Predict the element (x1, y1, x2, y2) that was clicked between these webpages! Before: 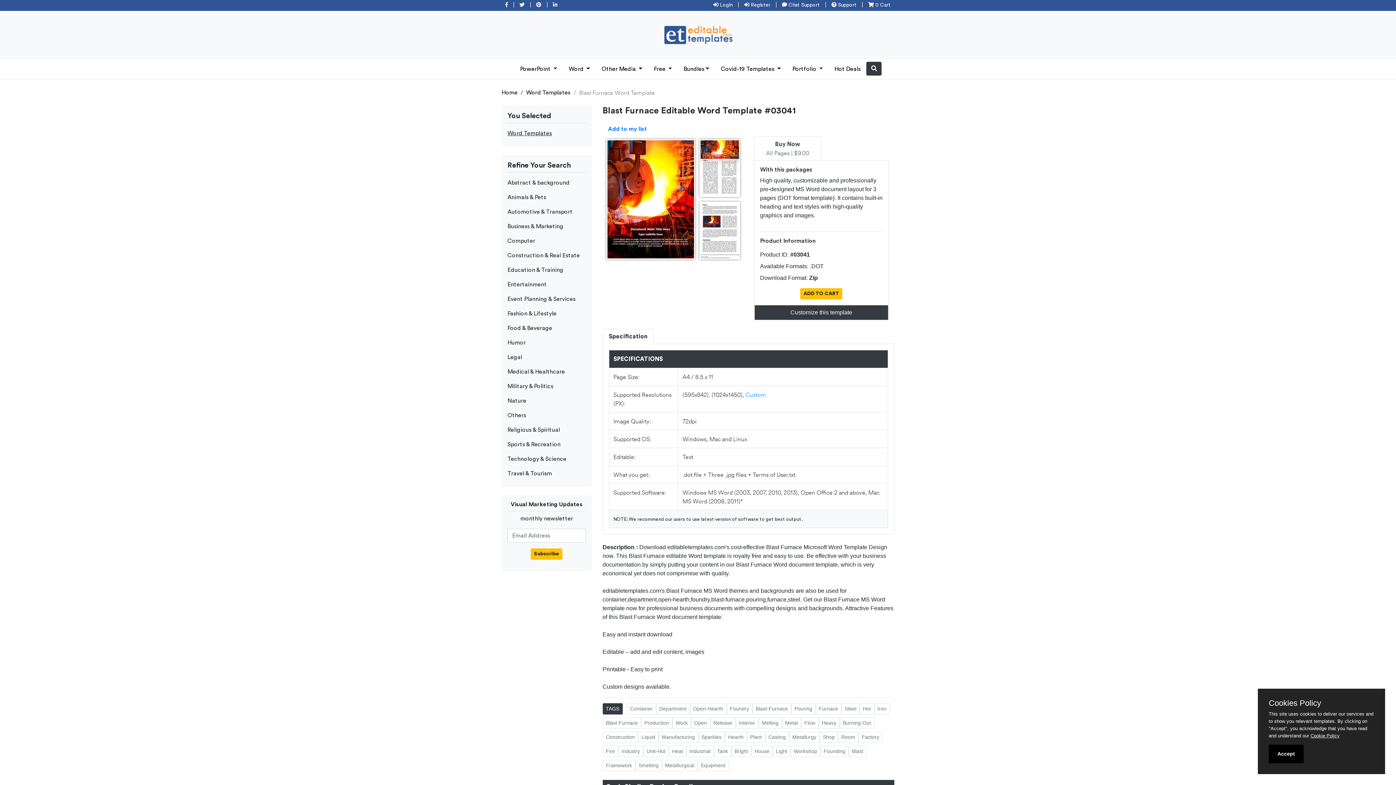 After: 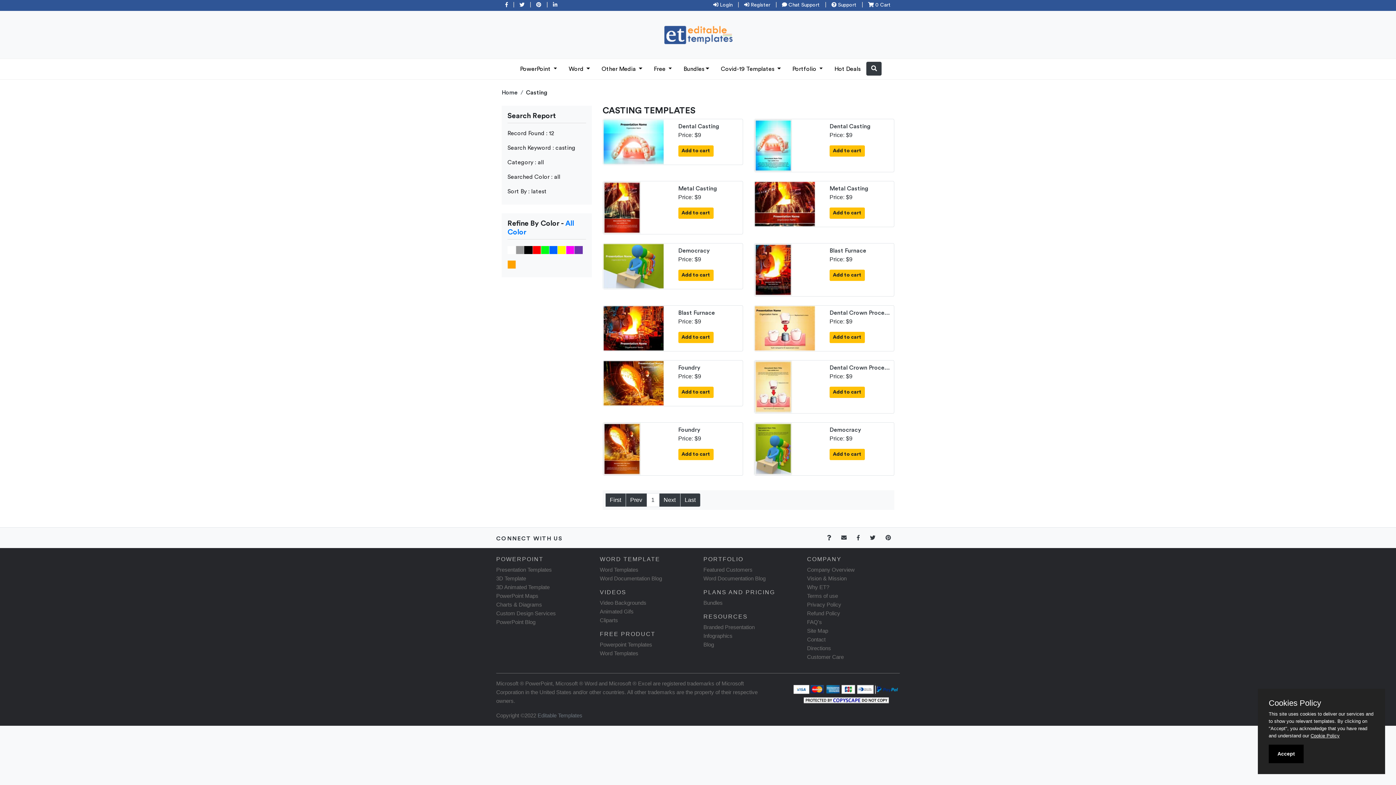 Action: bbox: (765, 732, 789, 743) label: Casting